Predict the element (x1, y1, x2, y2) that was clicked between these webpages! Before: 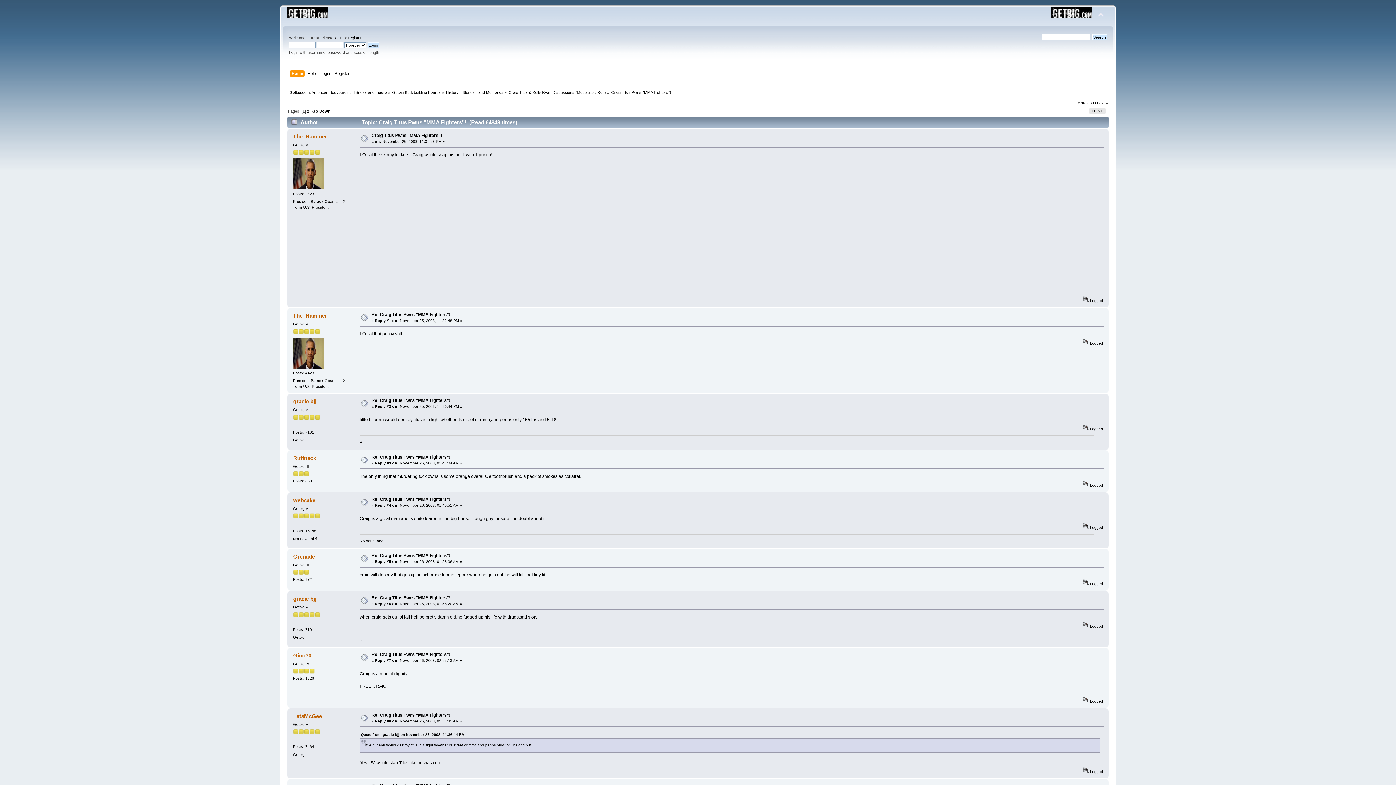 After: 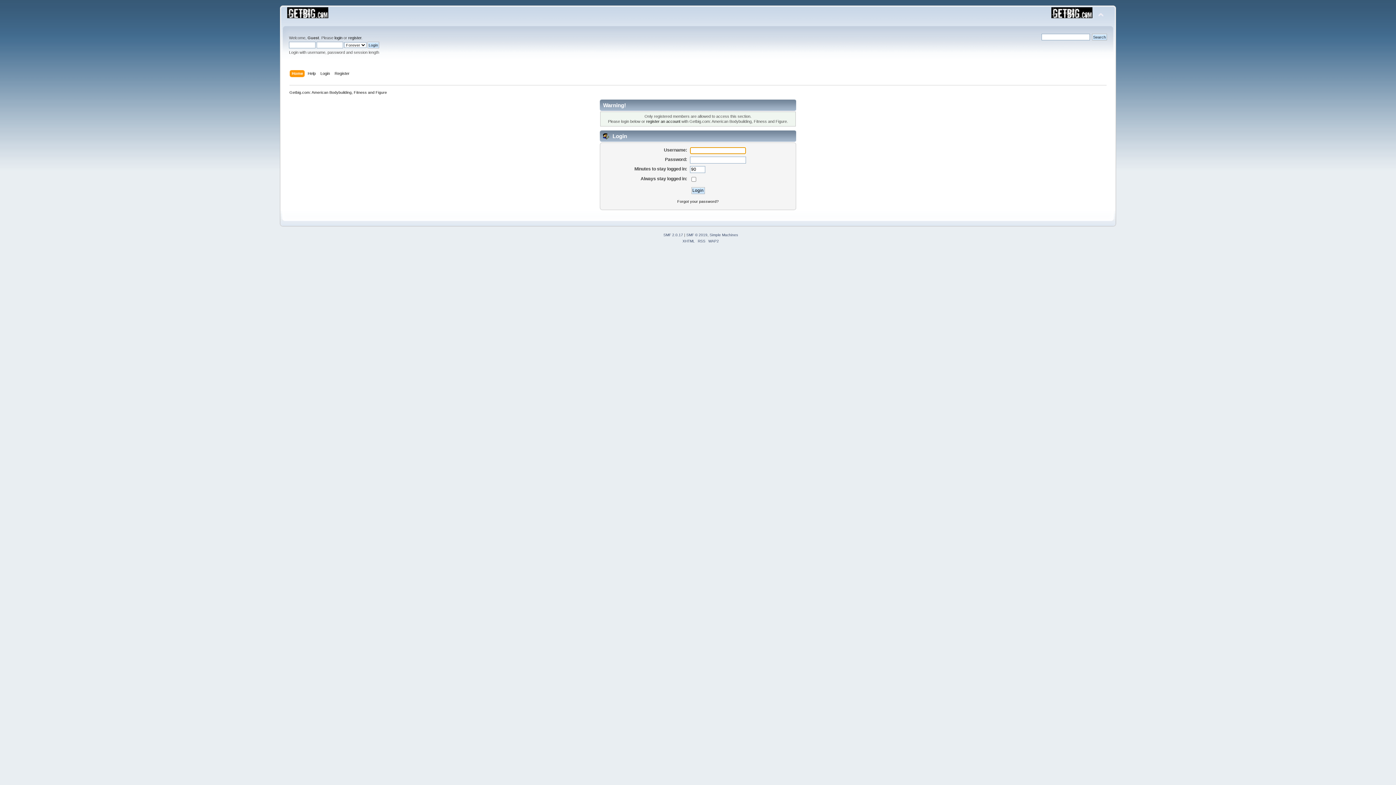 Action: bbox: (293, 497, 315, 503) label: webcake